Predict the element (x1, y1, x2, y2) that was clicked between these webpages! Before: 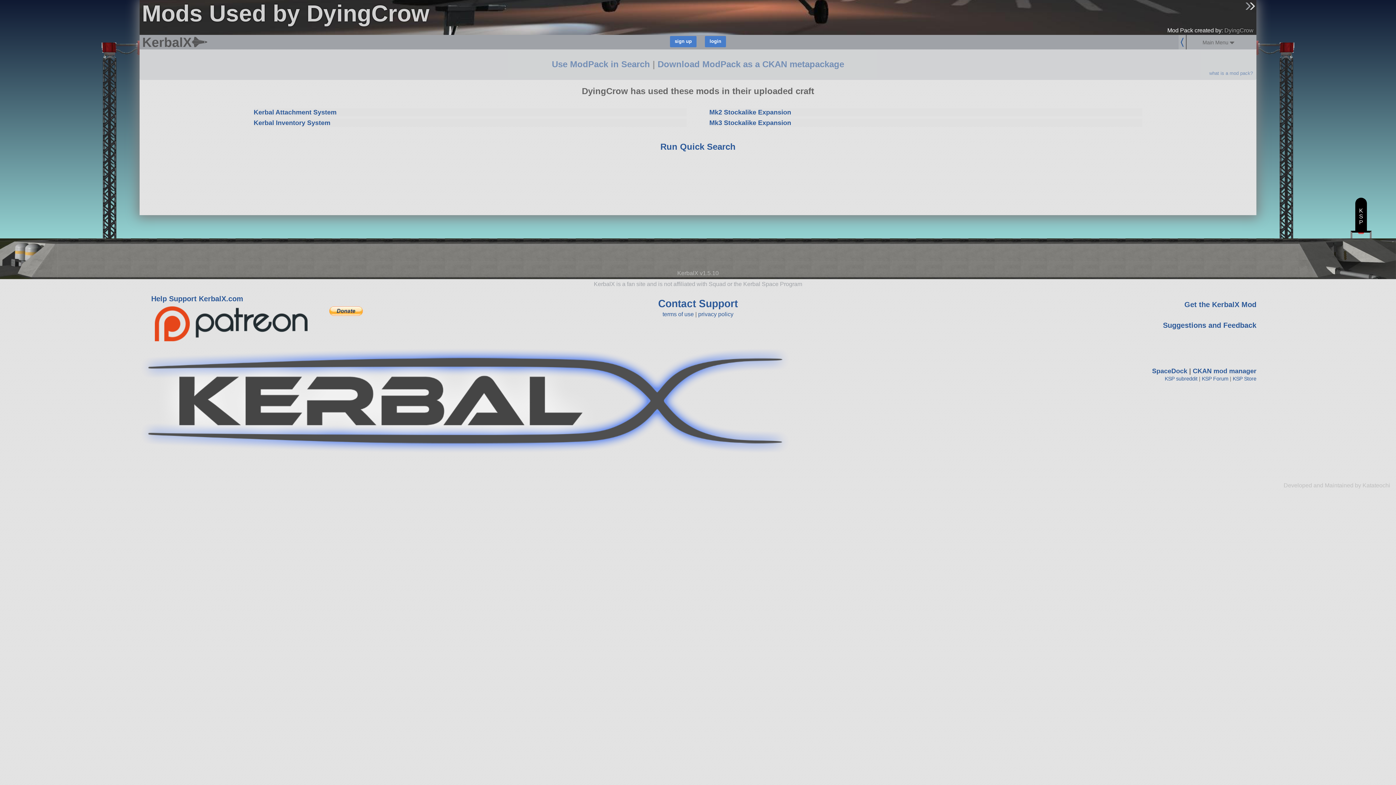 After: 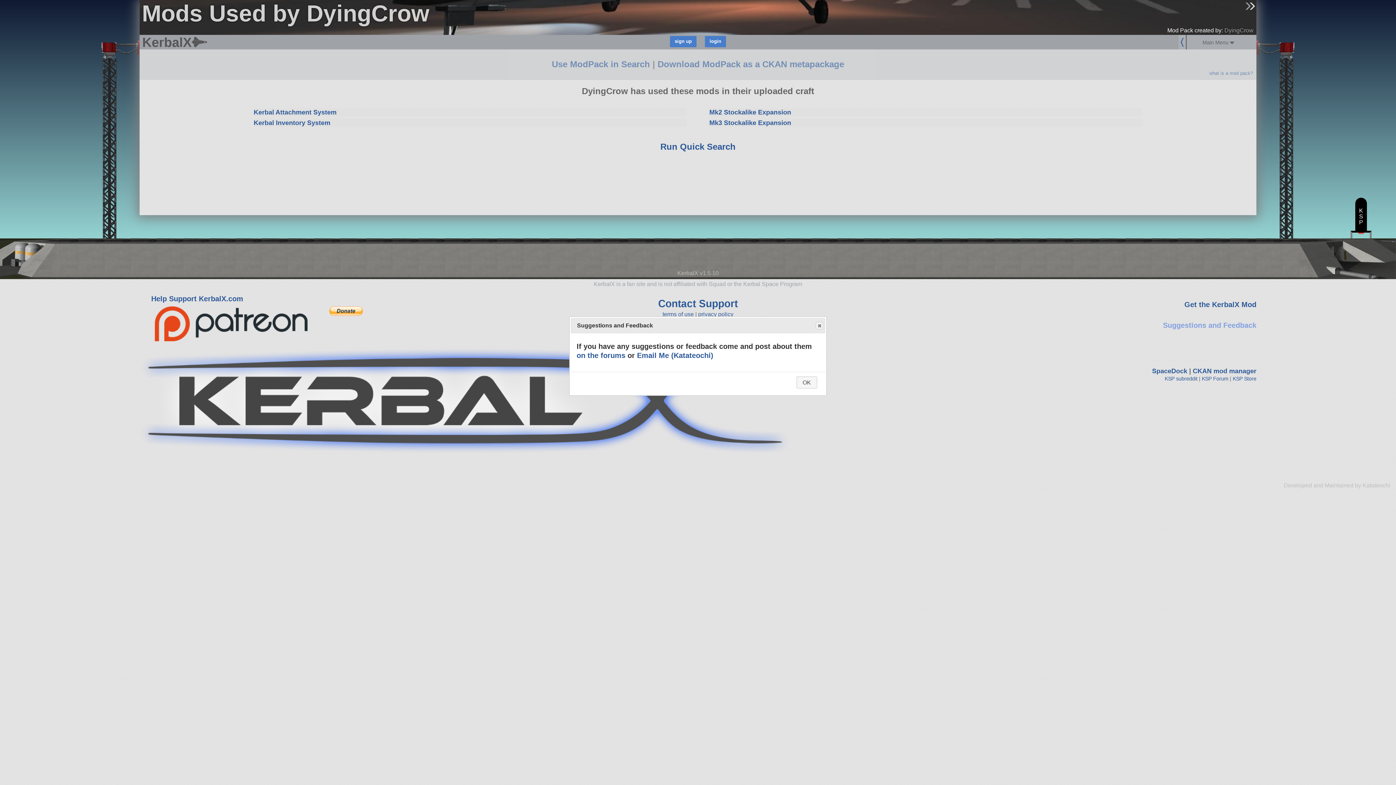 Action: label: Suggestions and Feedback bbox: (1163, 321, 1256, 329)